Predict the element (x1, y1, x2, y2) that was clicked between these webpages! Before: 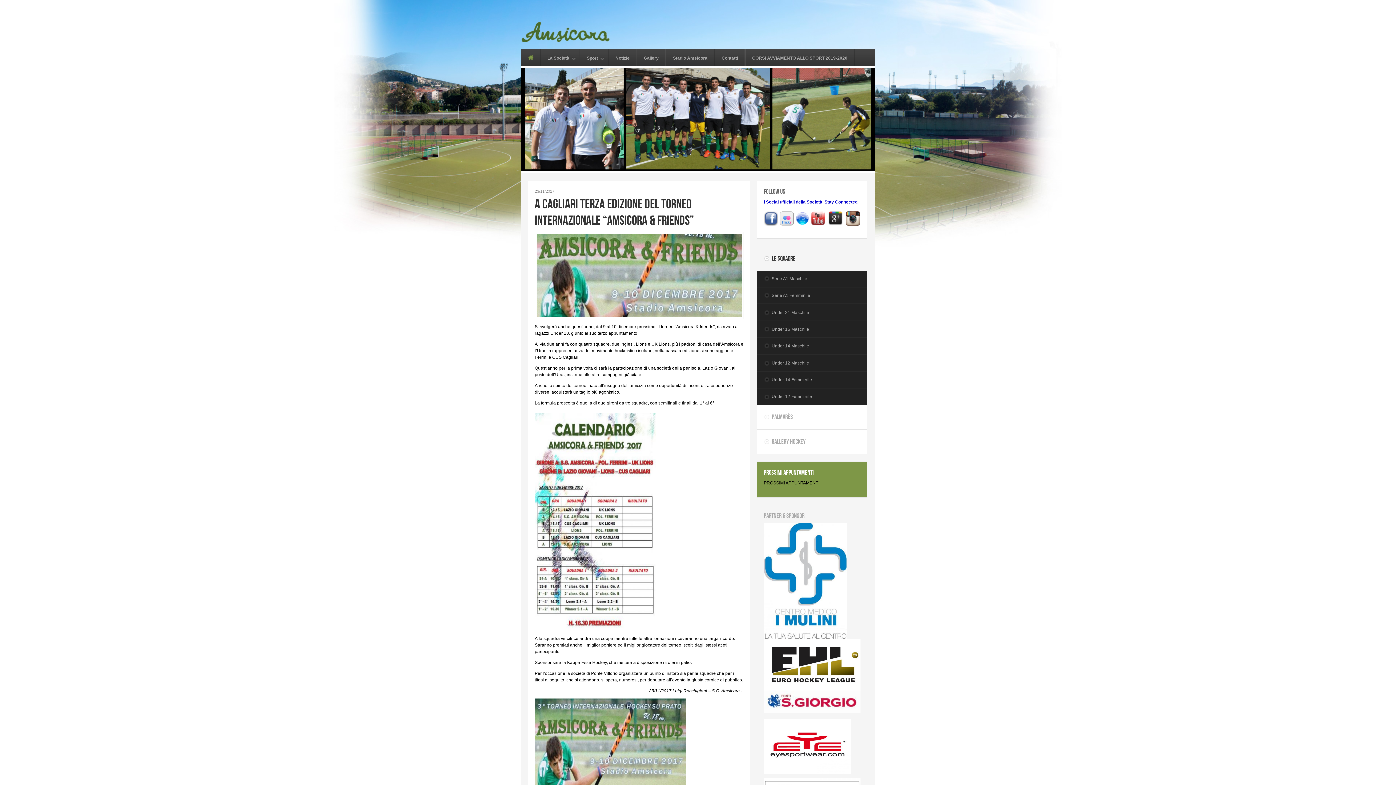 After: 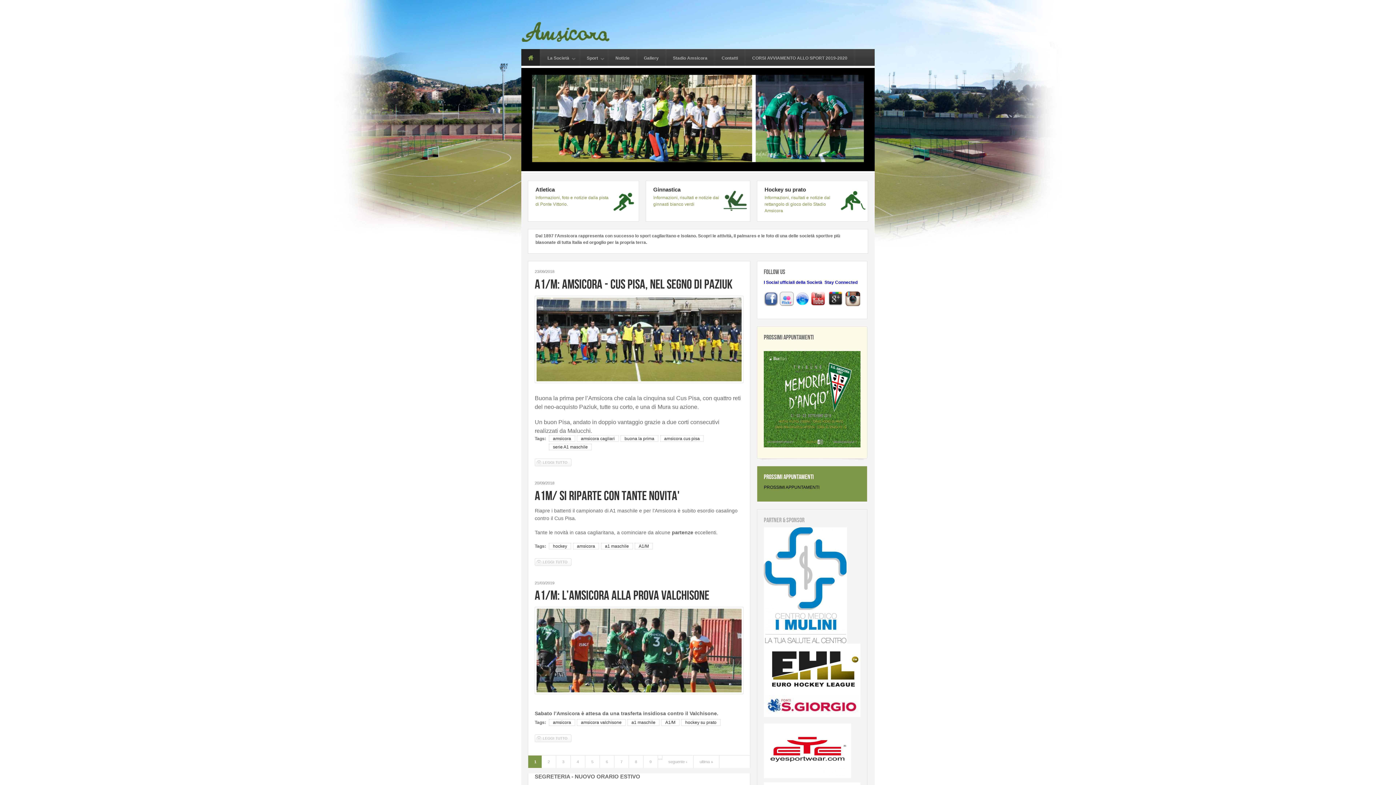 Action: bbox: (521, 49, 540, 65) label: Home